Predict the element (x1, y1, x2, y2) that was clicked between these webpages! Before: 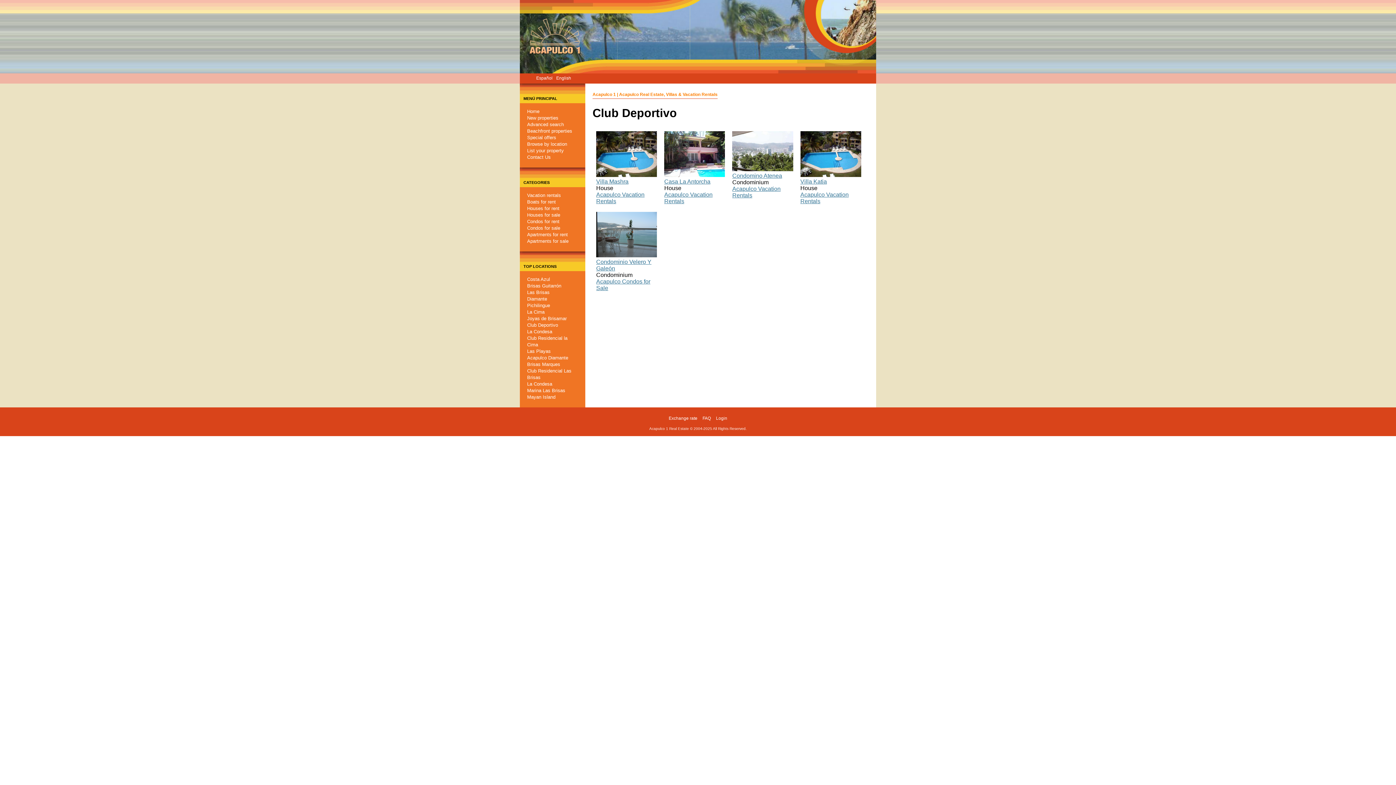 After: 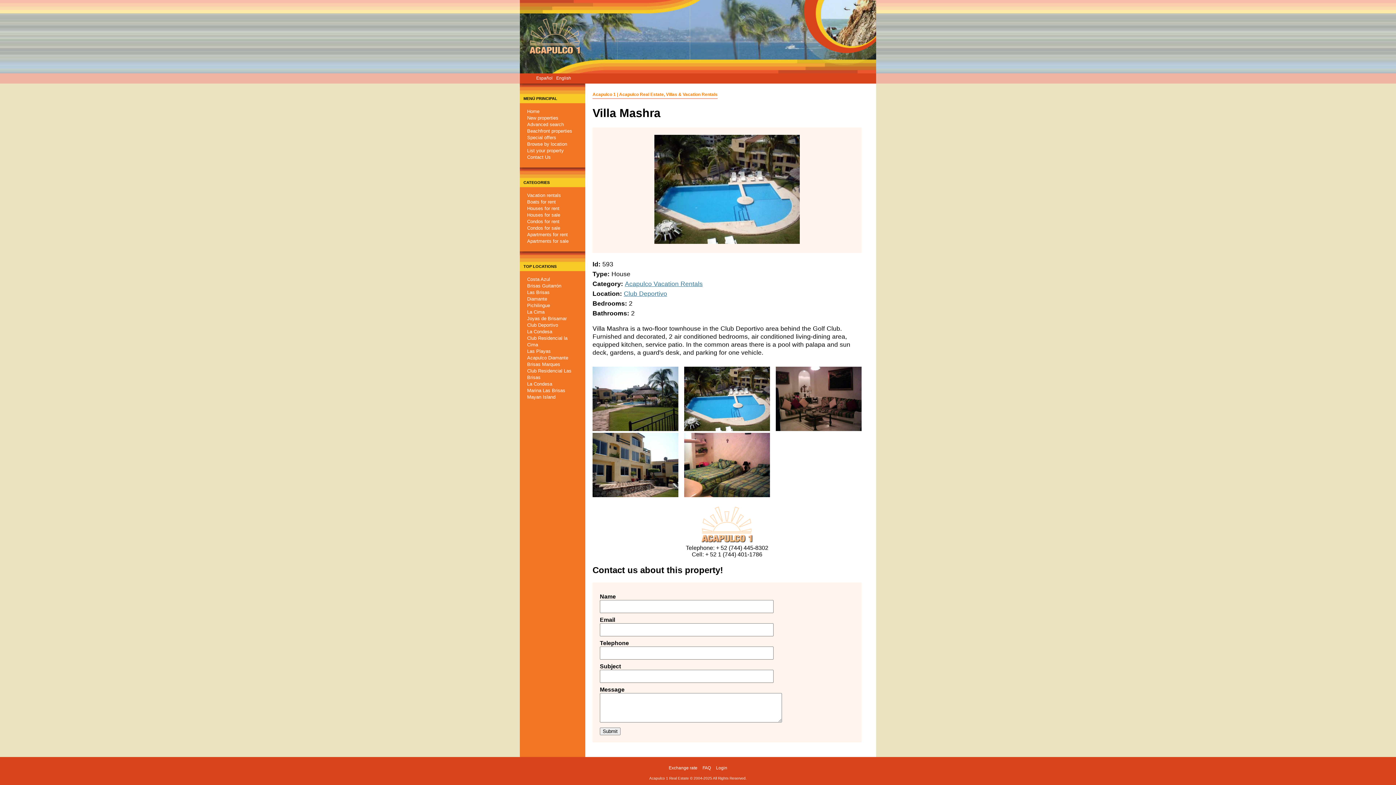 Action: bbox: (596, 178, 628, 184) label: Villa Mashra